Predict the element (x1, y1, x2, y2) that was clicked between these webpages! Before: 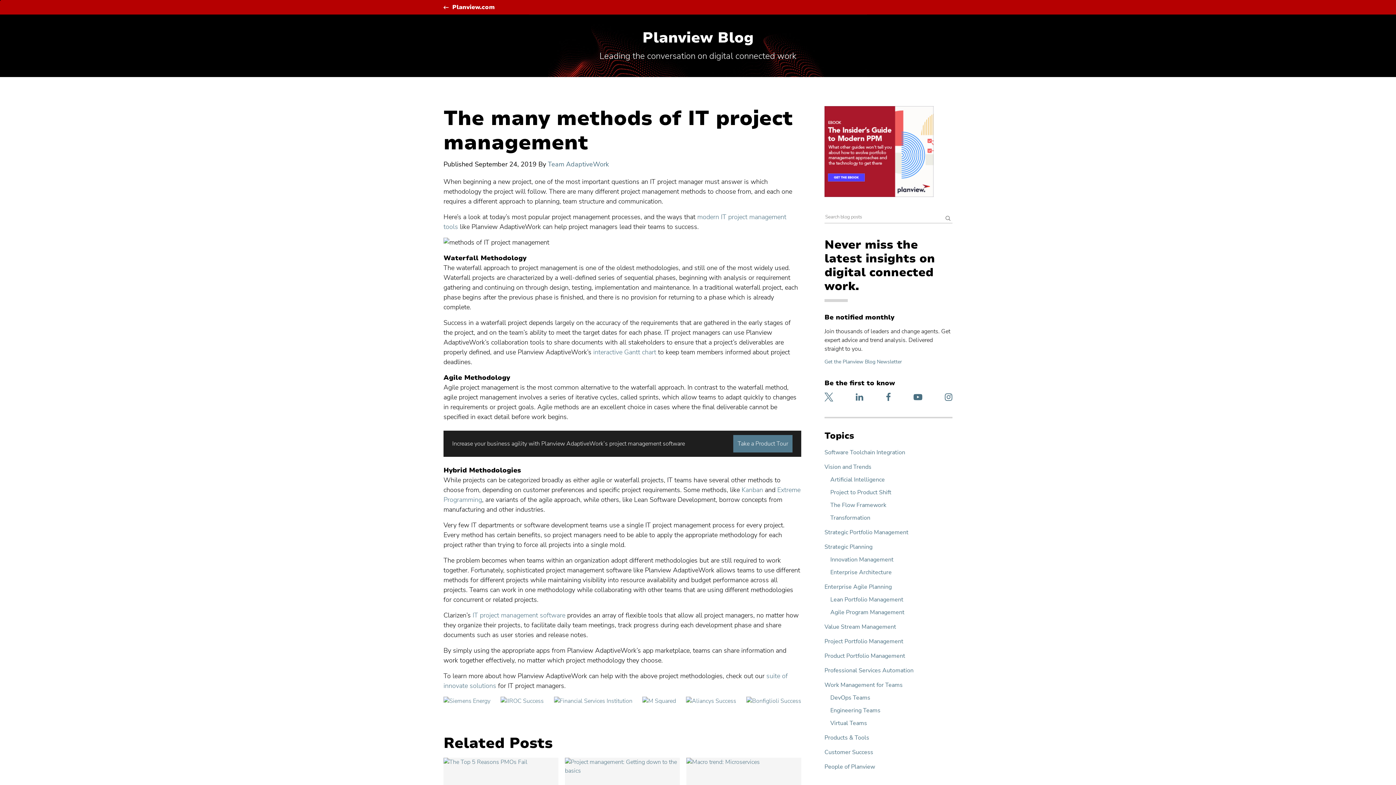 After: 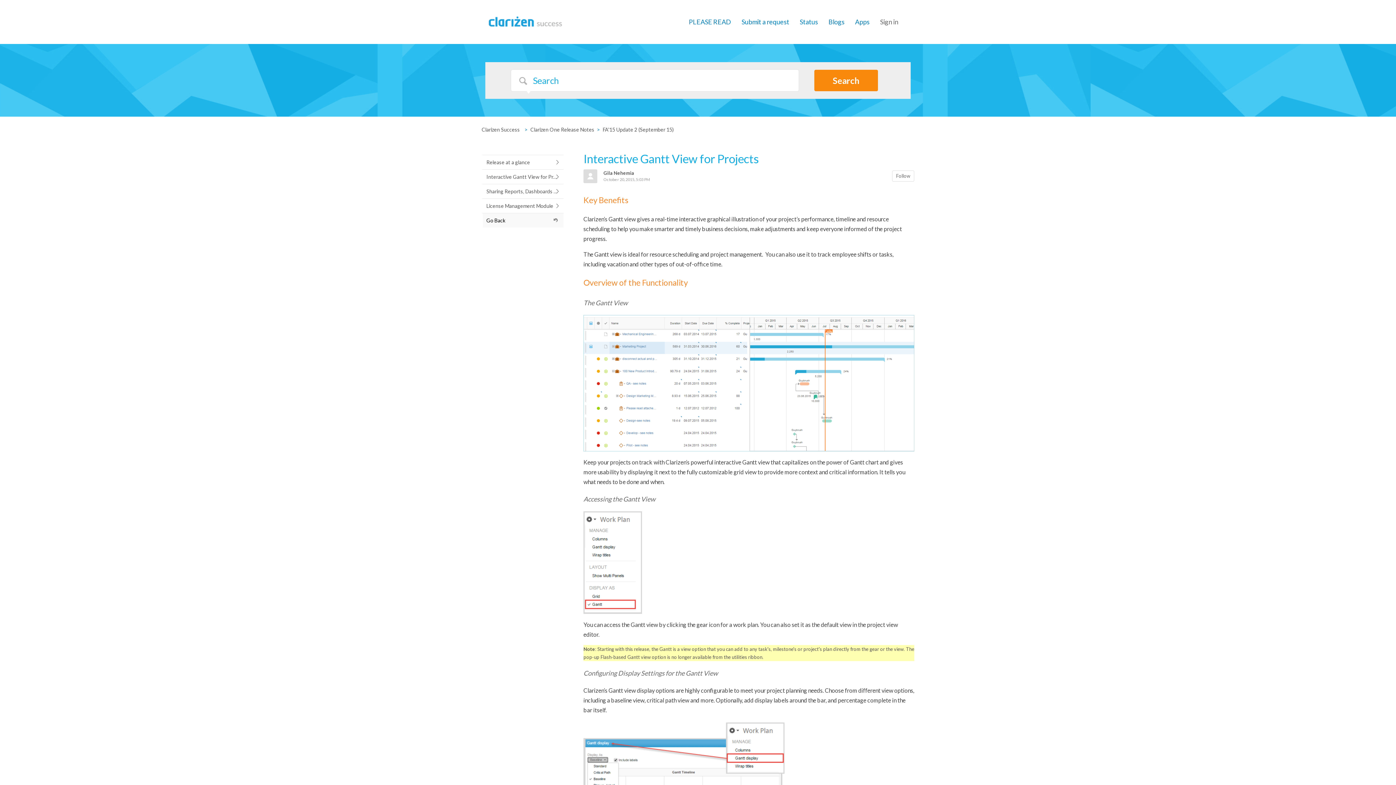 Action: label: interactive Gantt chart bbox: (593, 348, 656, 356)